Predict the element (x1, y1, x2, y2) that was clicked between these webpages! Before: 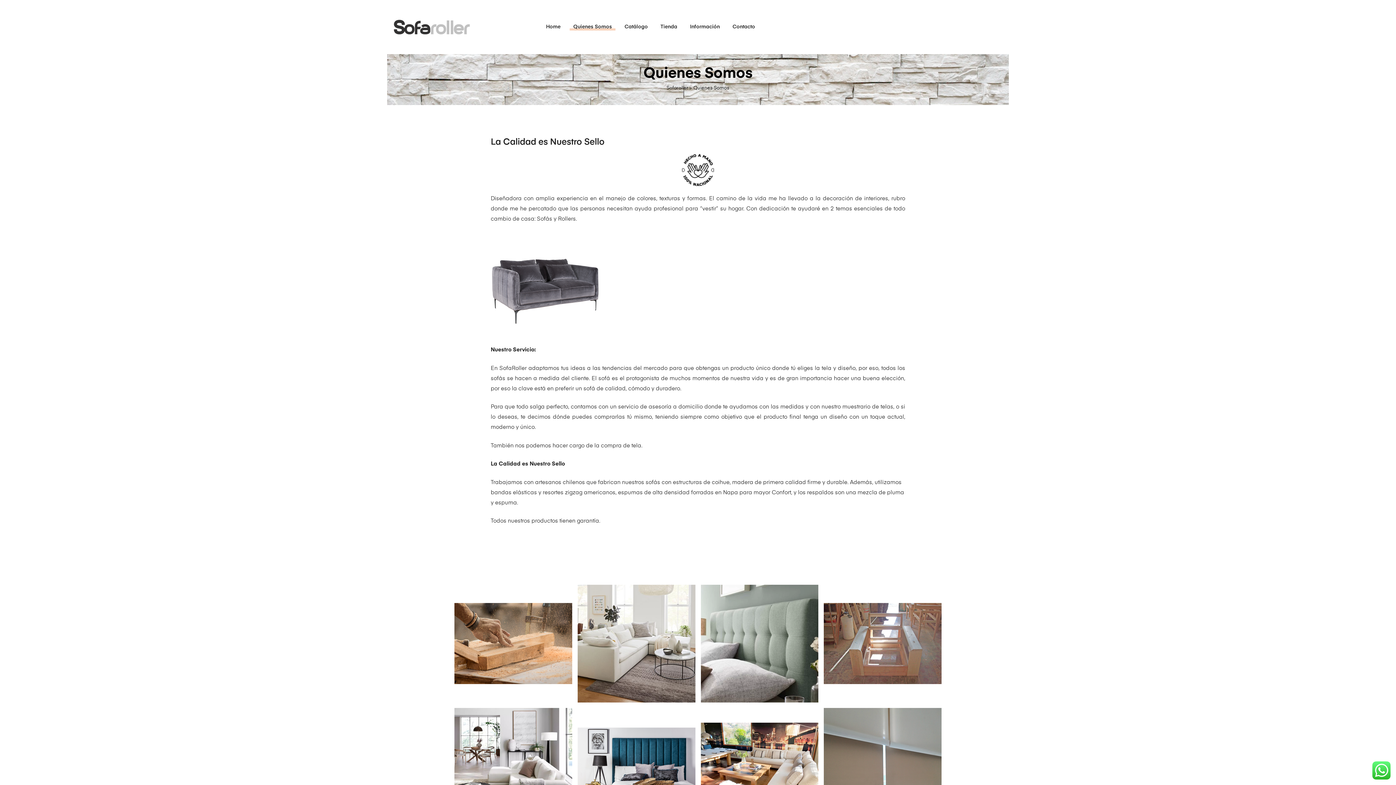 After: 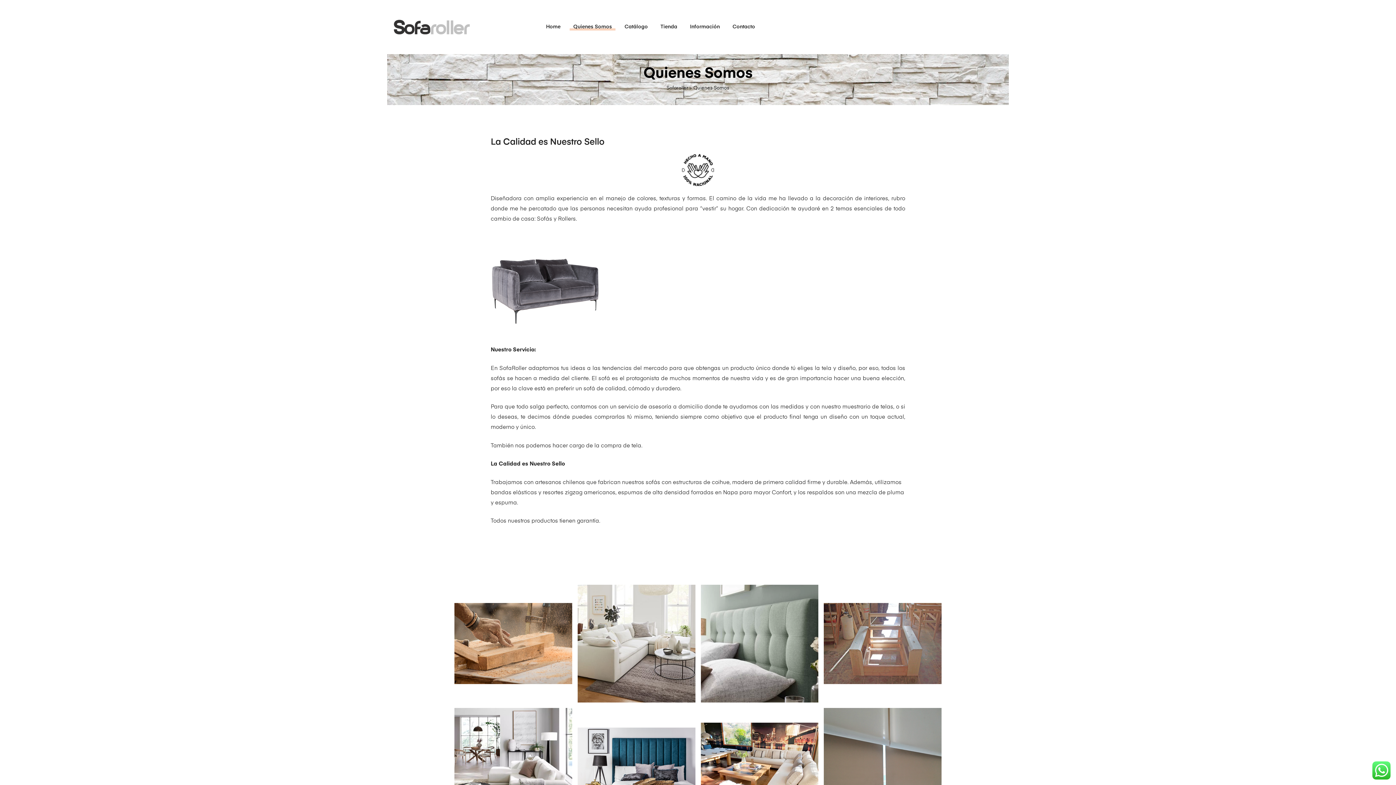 Action: bbox: (569, 23, 615, 30) label: Quienes Somos